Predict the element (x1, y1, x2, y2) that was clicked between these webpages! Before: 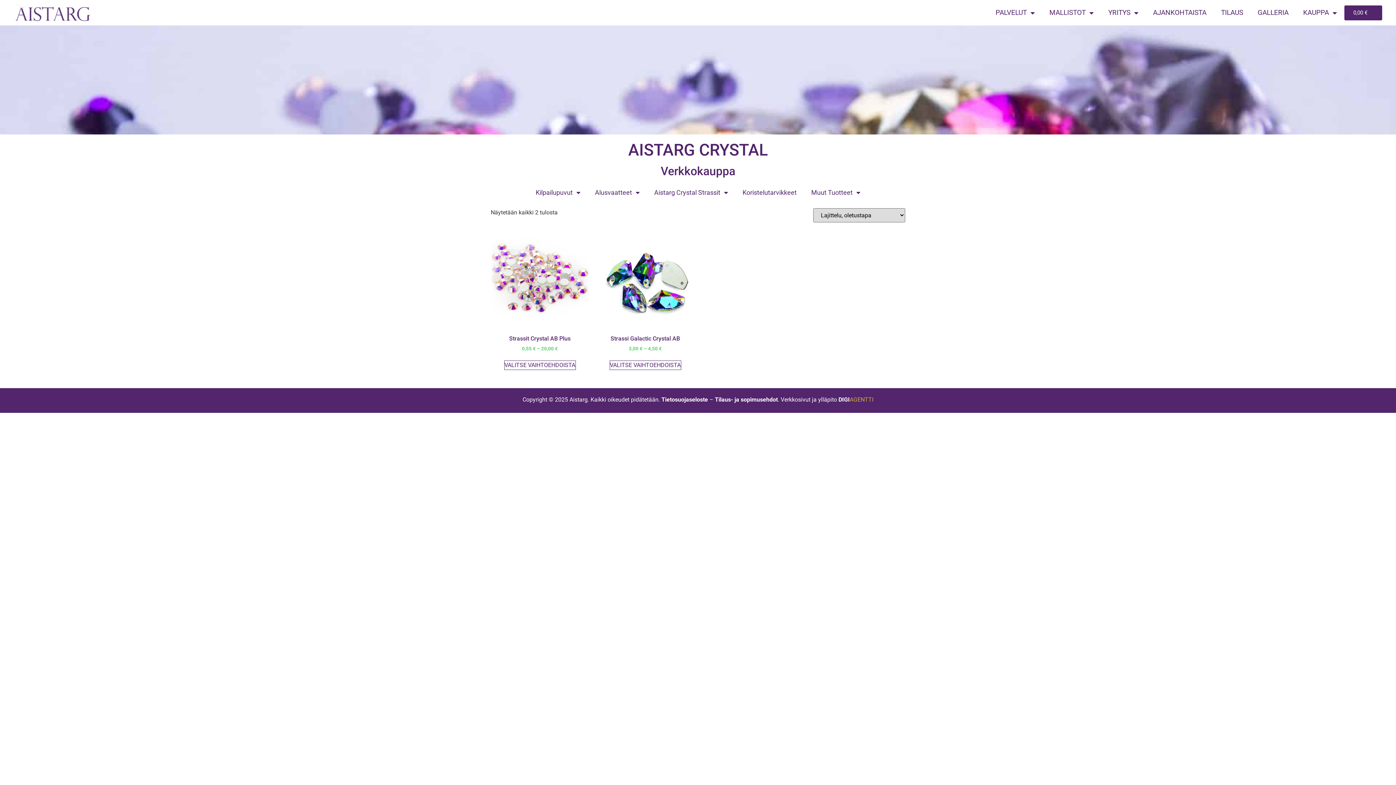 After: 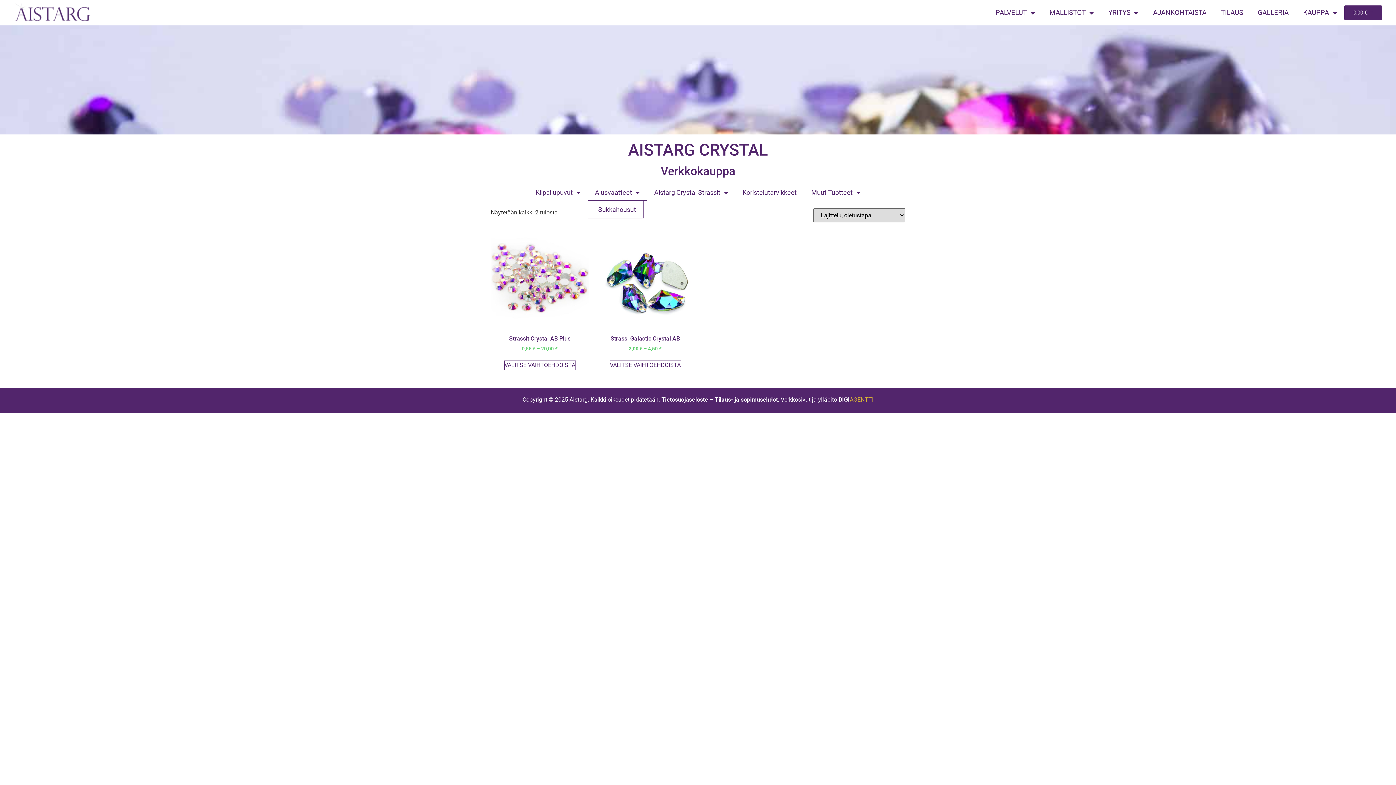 Action: label: Alusvaatteet bbox: (587, 184, 647, 201)